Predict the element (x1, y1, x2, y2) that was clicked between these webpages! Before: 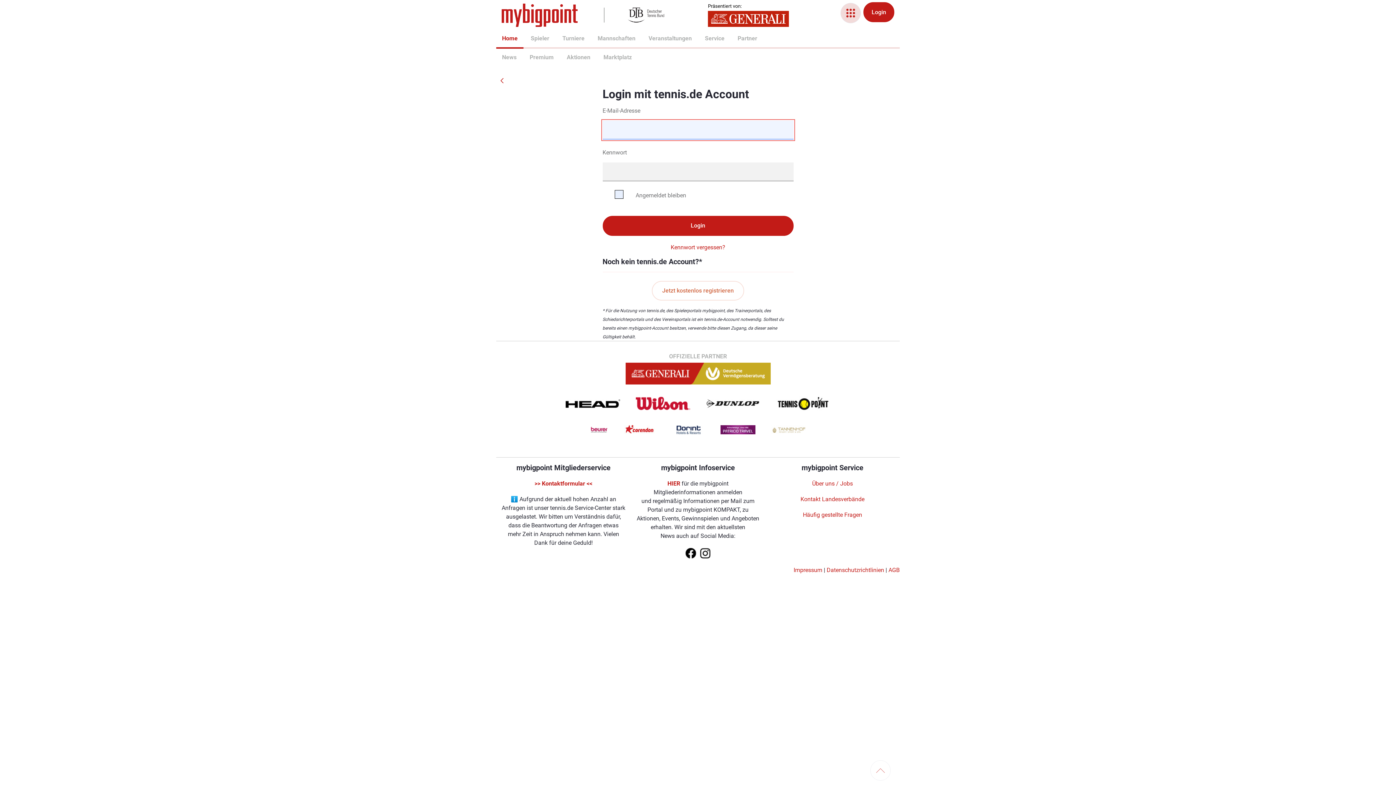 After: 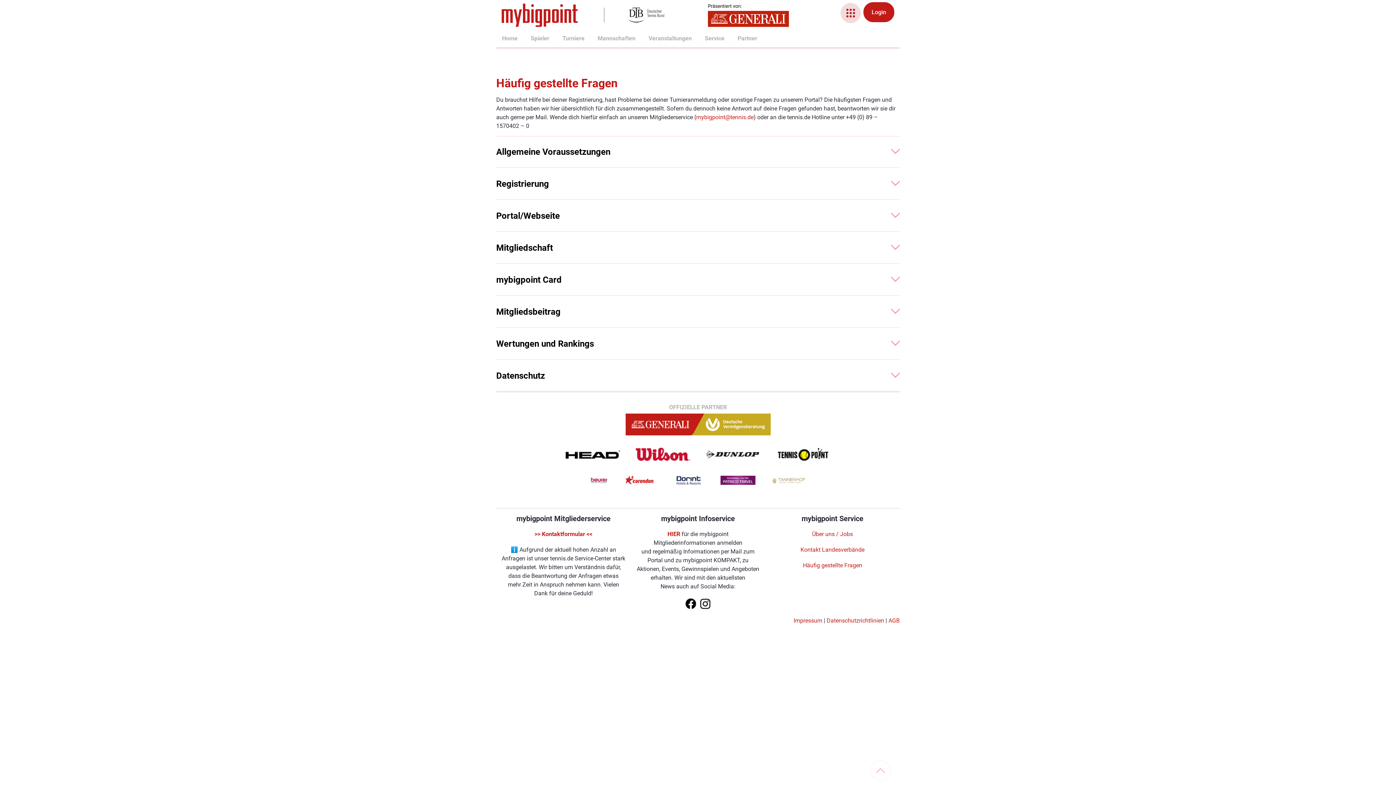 Action: label: Häufig gestellte Fragen bbox: (803, 511, 862, 518)